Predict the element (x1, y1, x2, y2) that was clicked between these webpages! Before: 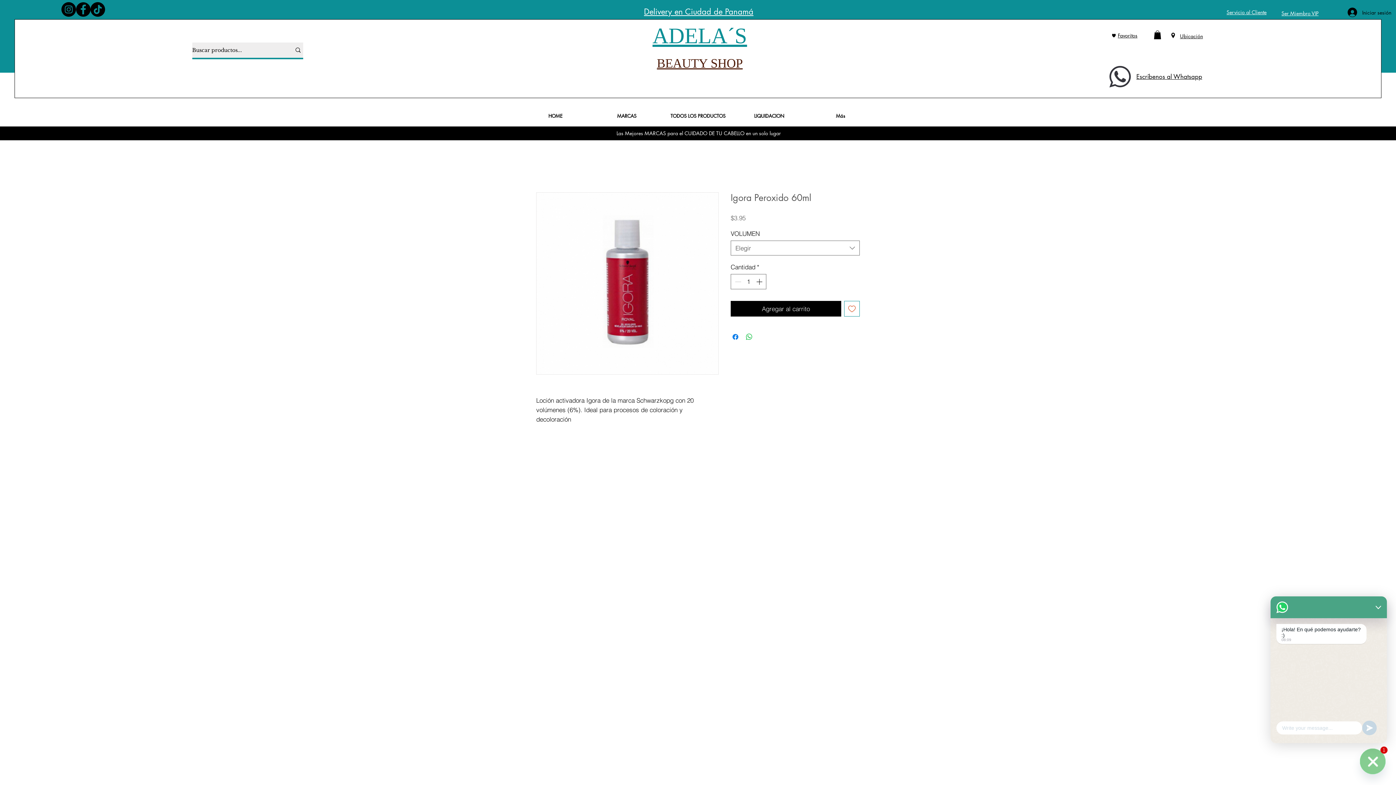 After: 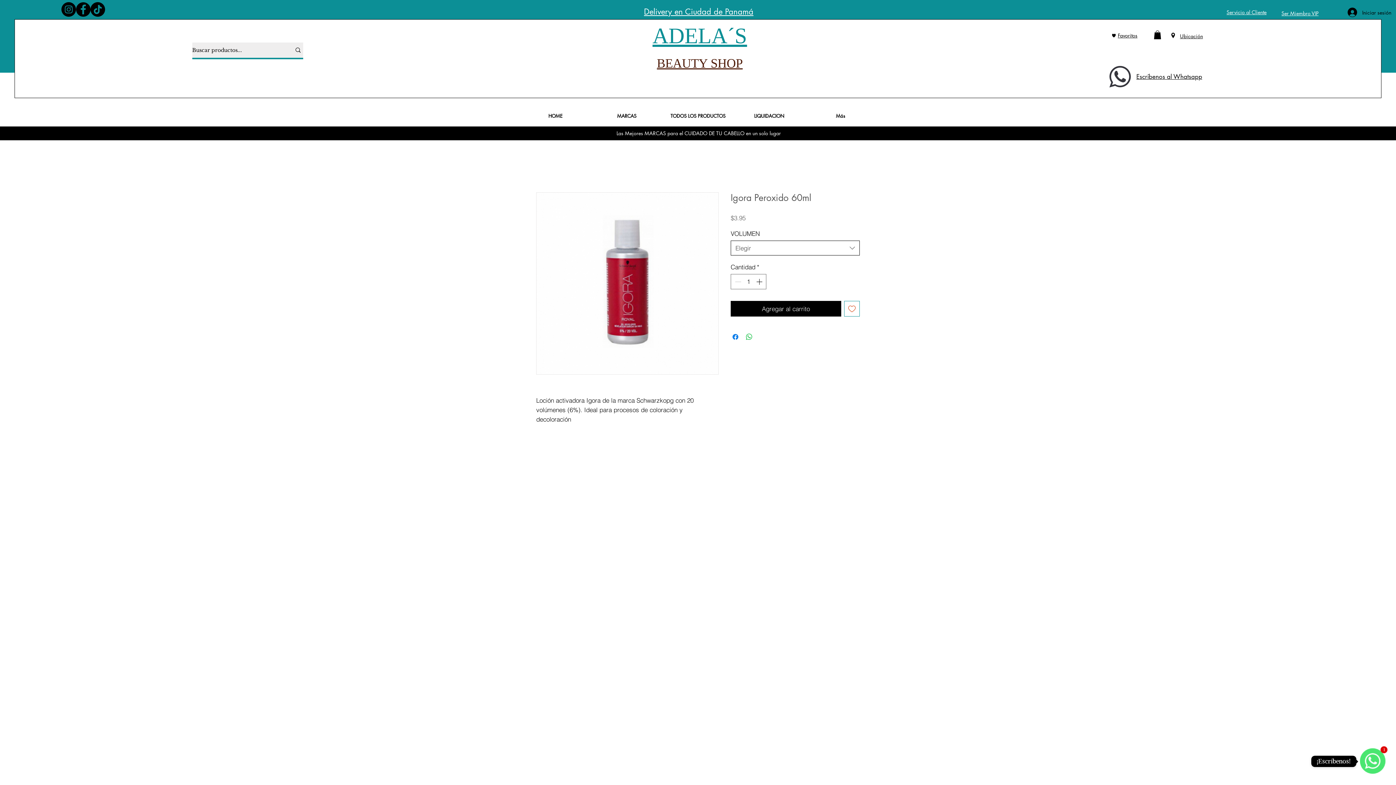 Action: bbox: (730, 240, 860, 255) label: Elegir